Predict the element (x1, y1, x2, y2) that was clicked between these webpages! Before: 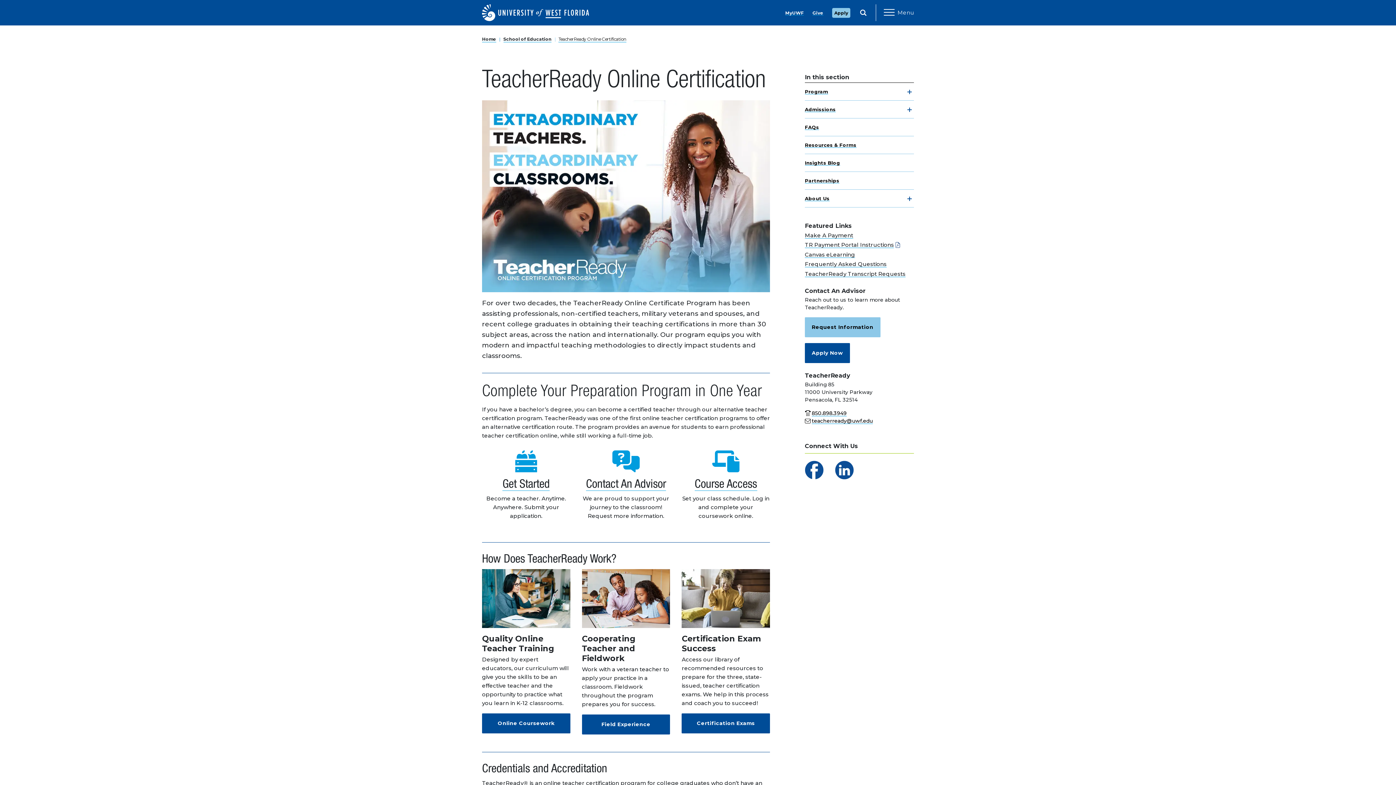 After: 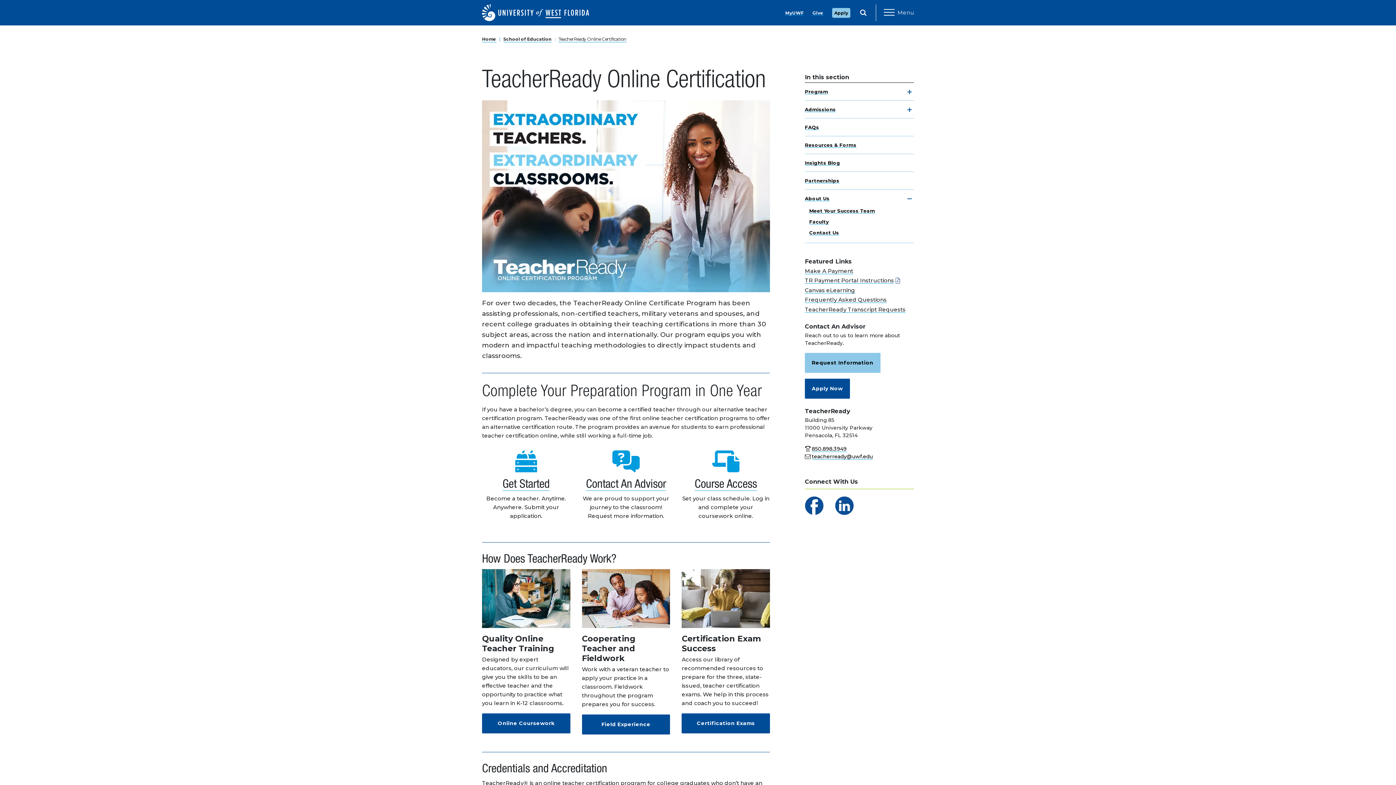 Action: bbox: (907, 198, 912, 199) label: toggle navigation